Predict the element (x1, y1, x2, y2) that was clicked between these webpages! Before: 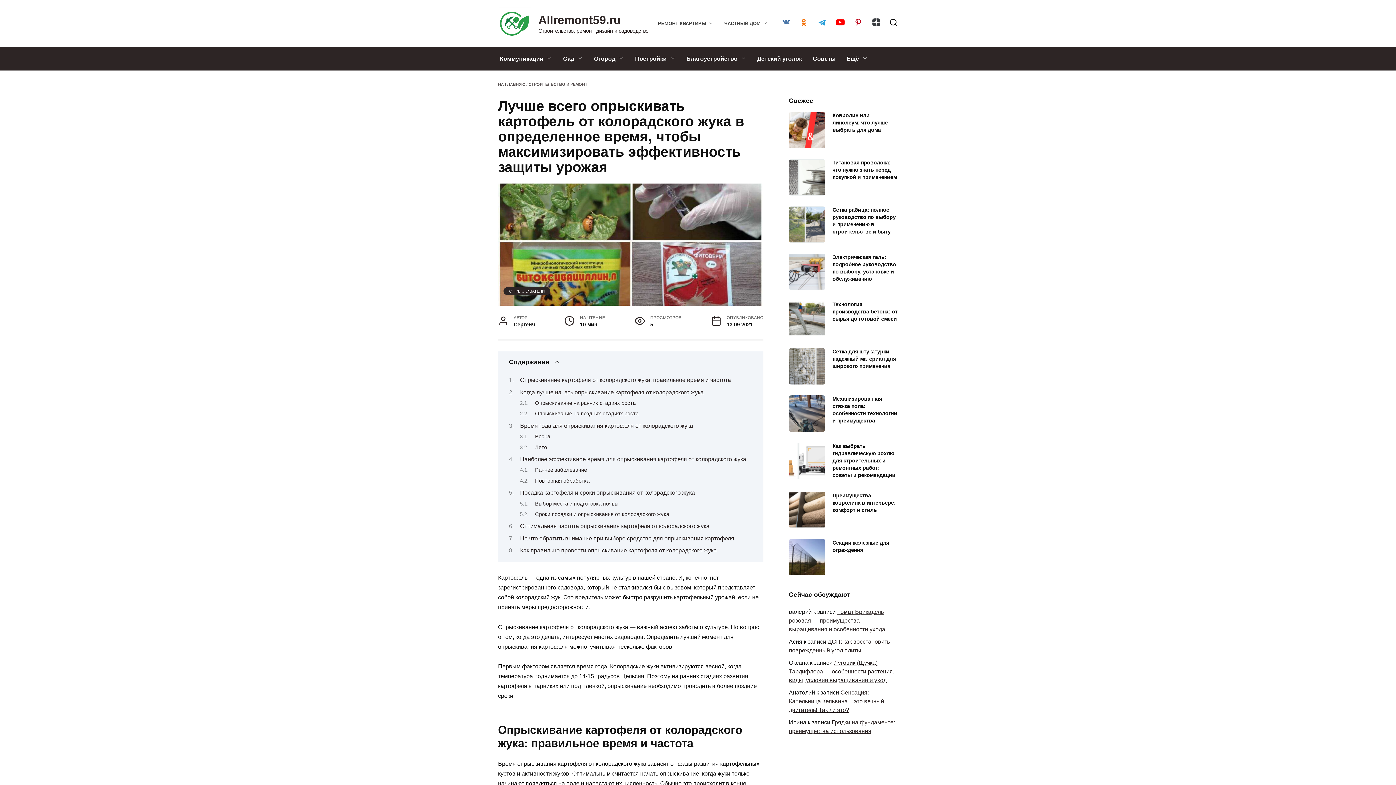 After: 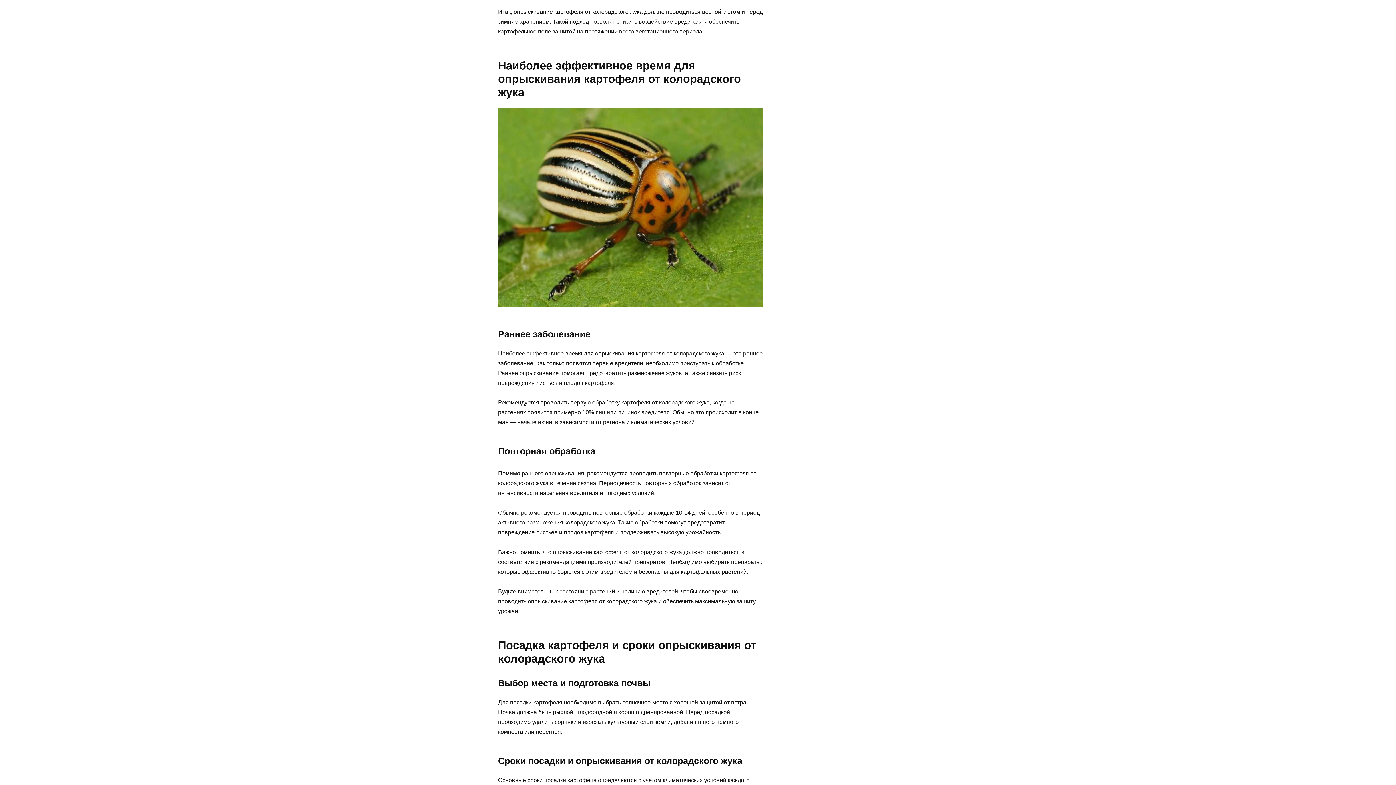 Action: label: Наиболее эффективное время для опрыскивания картофеля от колорадского жука bbox: (520, 456, 746, 462)